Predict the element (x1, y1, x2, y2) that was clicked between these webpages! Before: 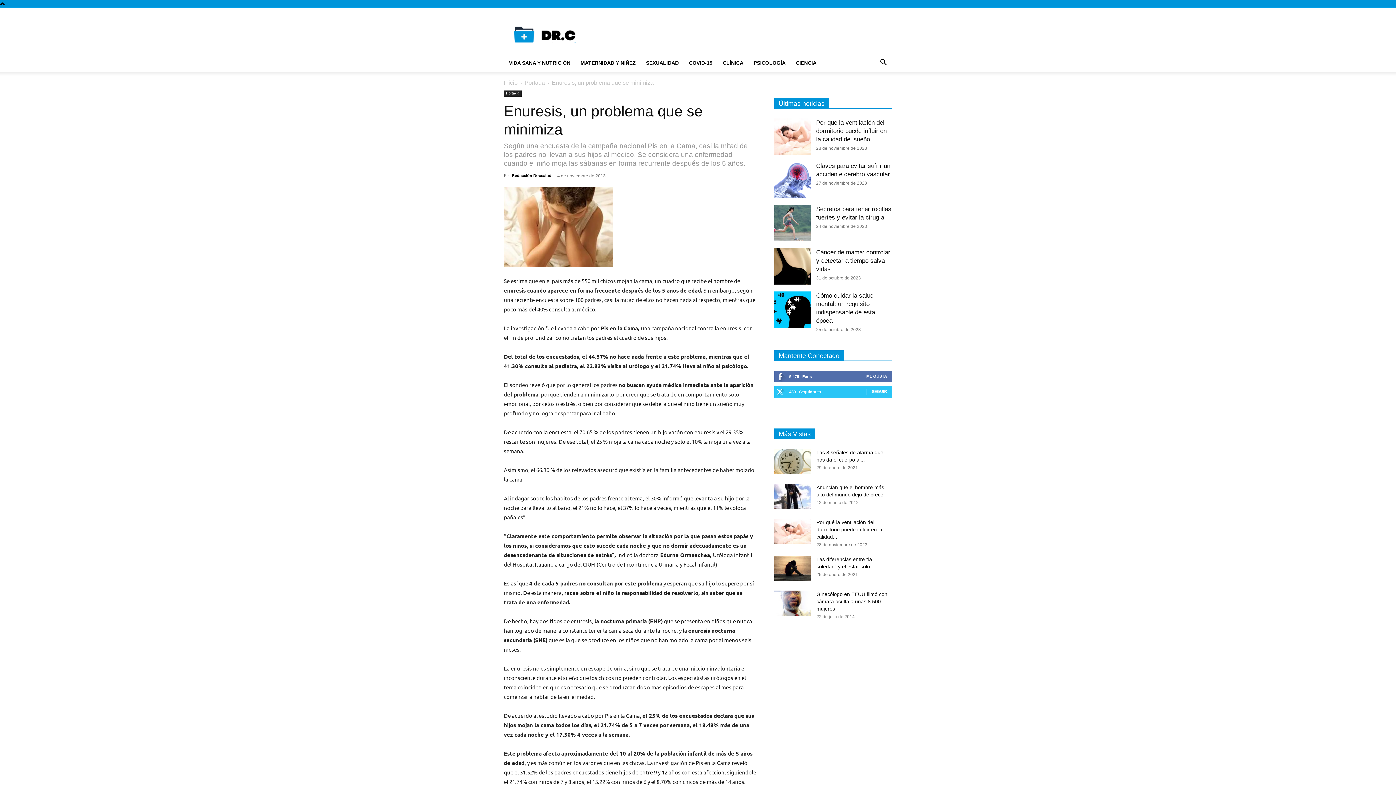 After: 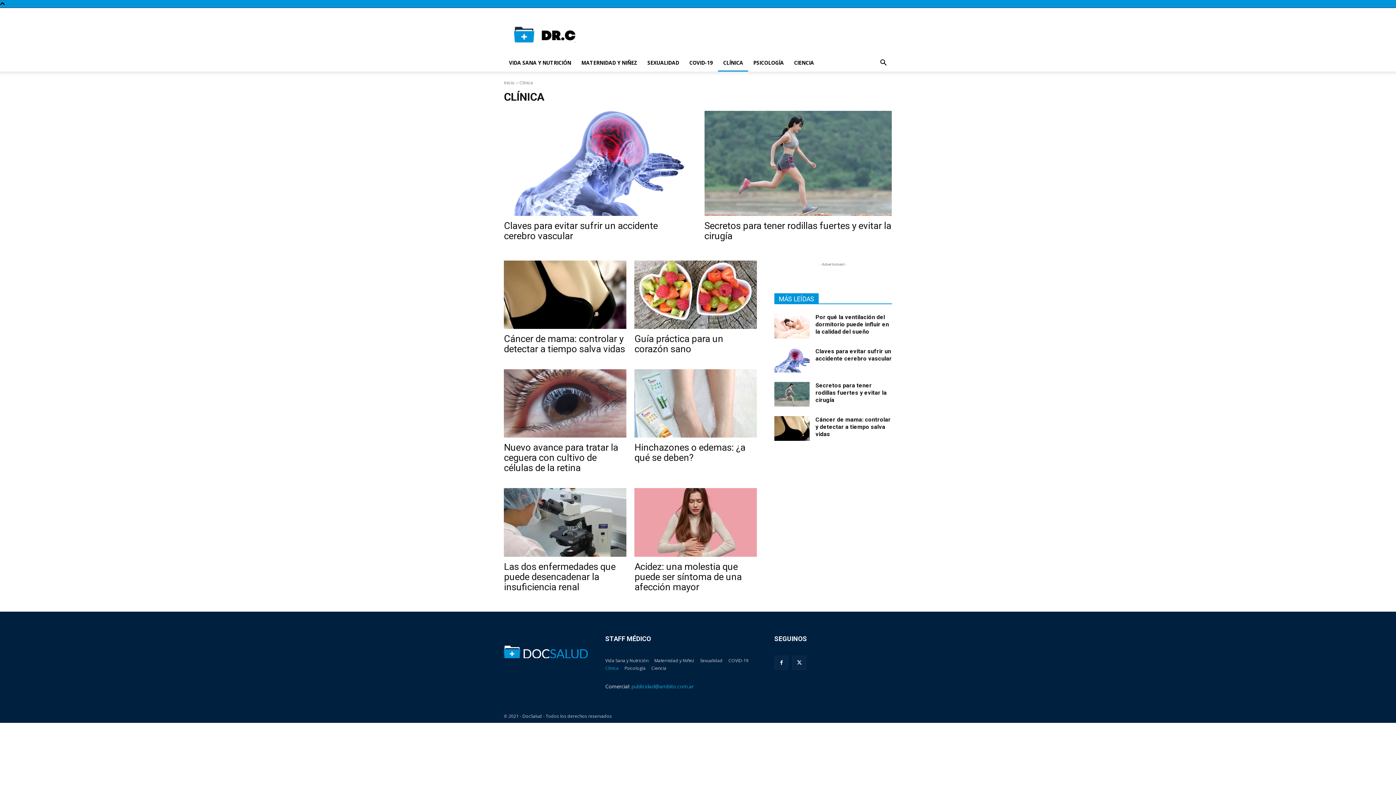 Action: label: CLÍNICA bbox: (717, 54, 748, 71)